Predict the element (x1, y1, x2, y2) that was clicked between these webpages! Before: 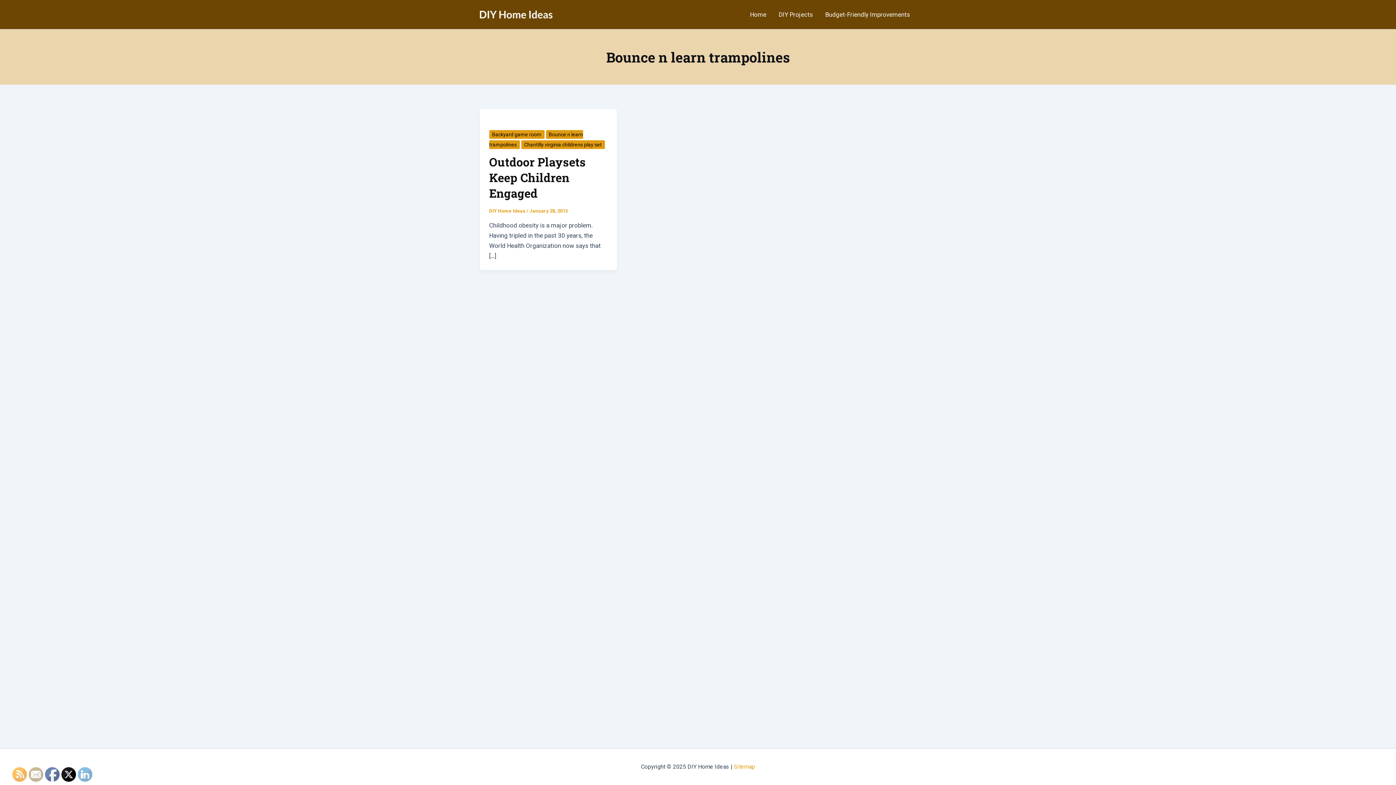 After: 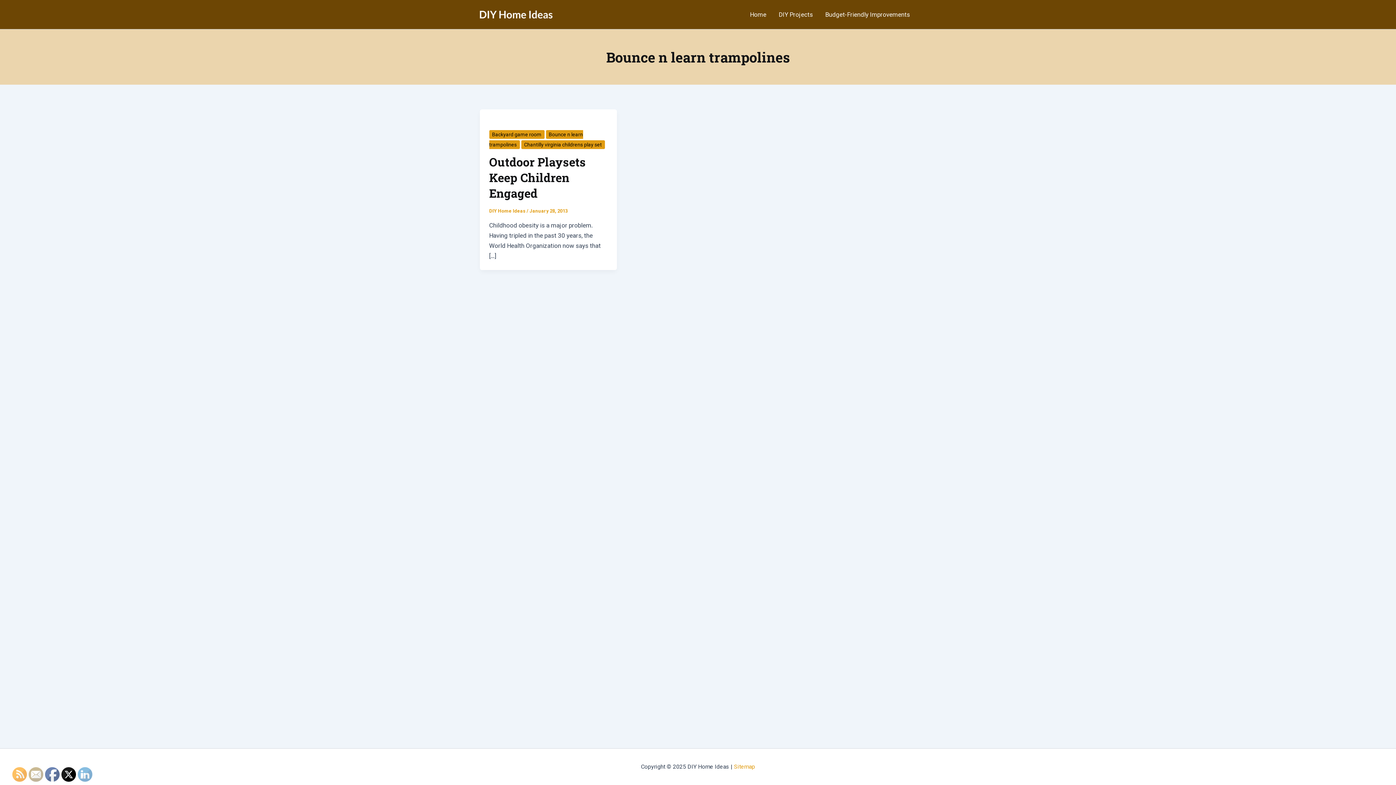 Action: bbox: (12, 768, 27, 782)